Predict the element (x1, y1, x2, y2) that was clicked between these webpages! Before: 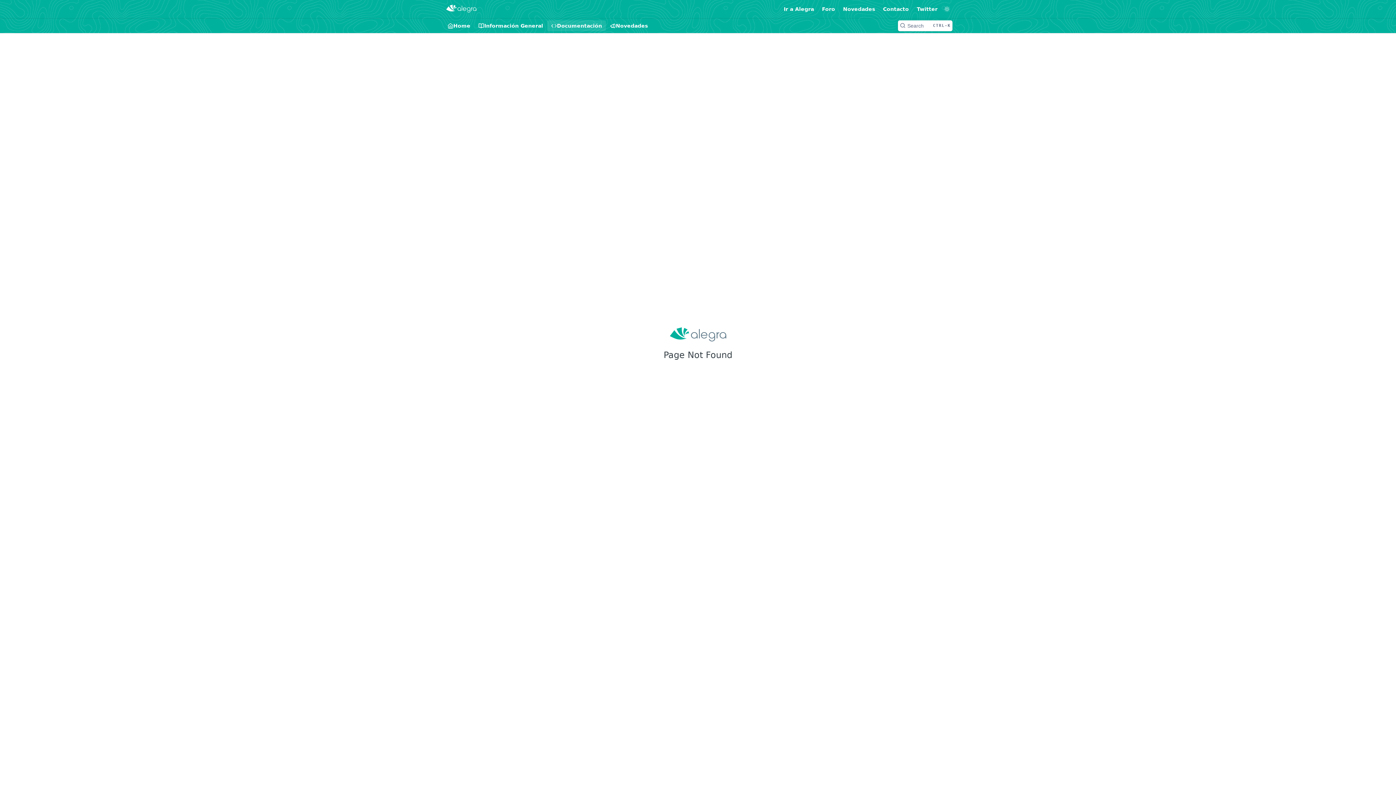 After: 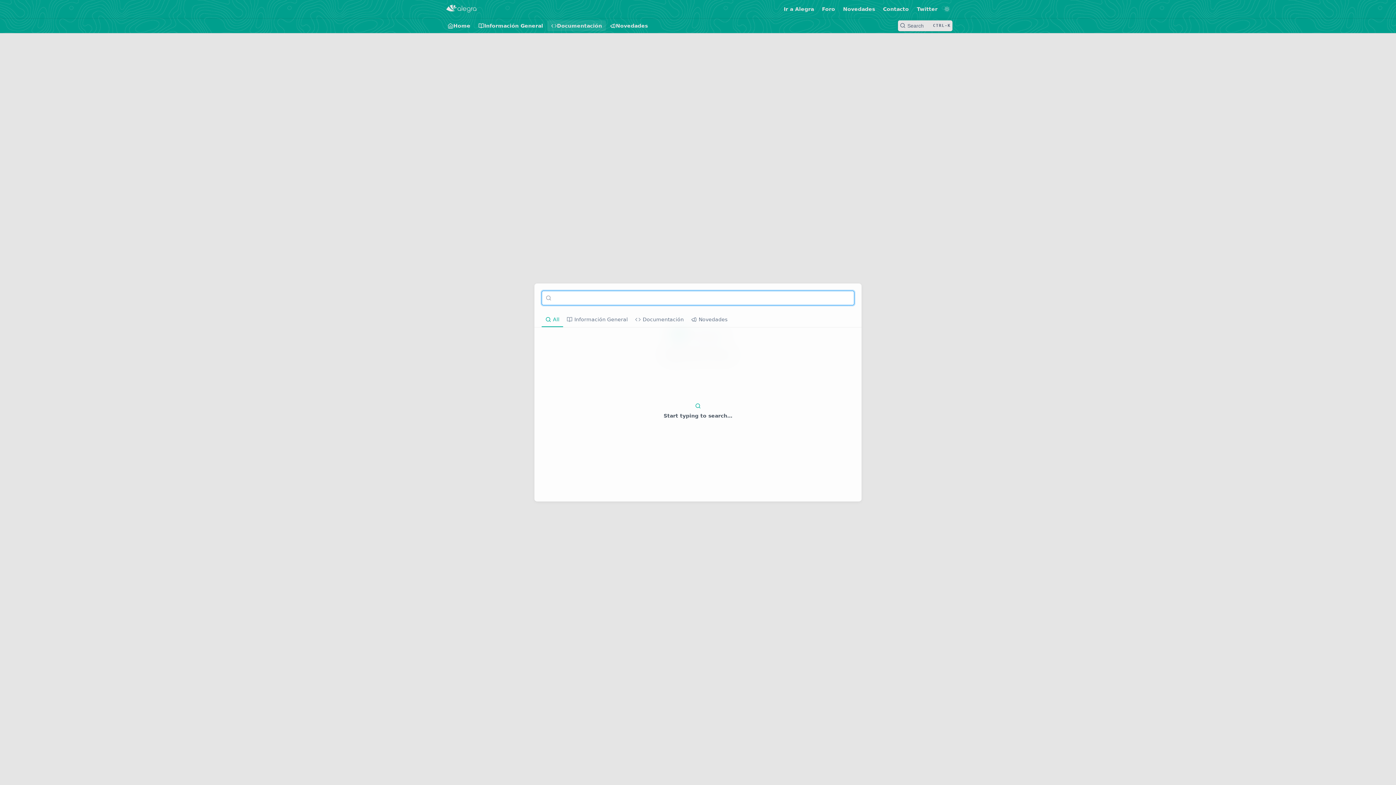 Action: bbox: (898, 20, 952, 31) label: Search CTRL-k